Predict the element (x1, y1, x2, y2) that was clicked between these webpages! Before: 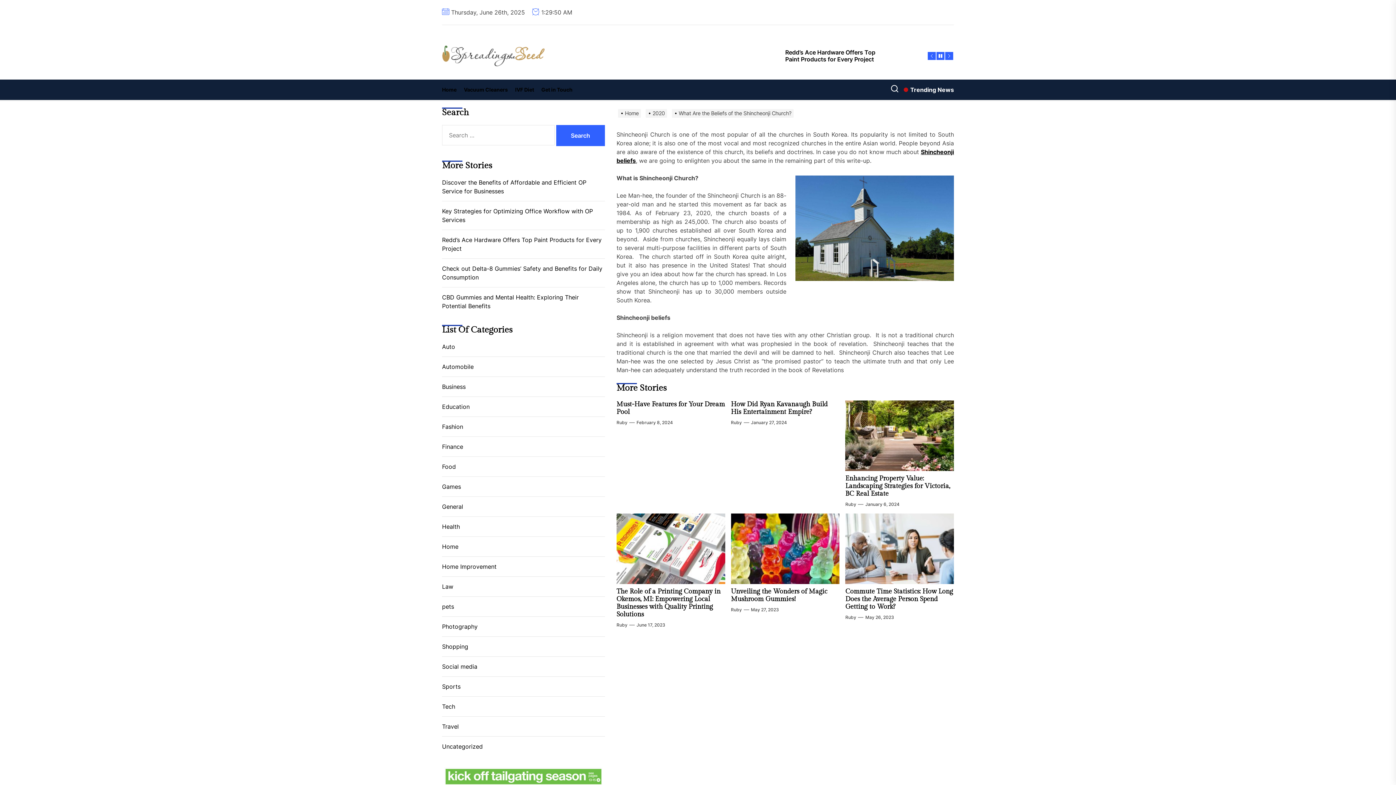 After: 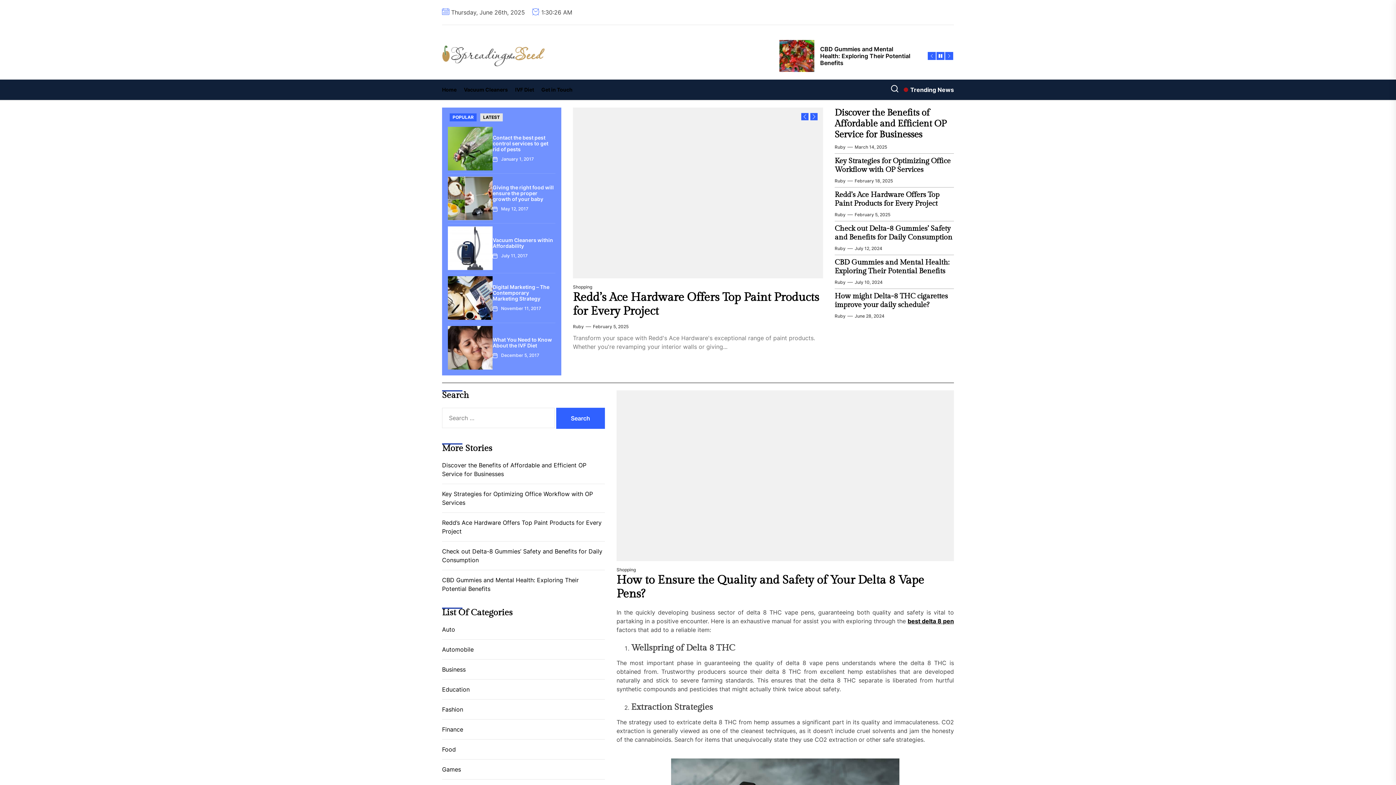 Action: bbox: (442, 45, 544, 66)